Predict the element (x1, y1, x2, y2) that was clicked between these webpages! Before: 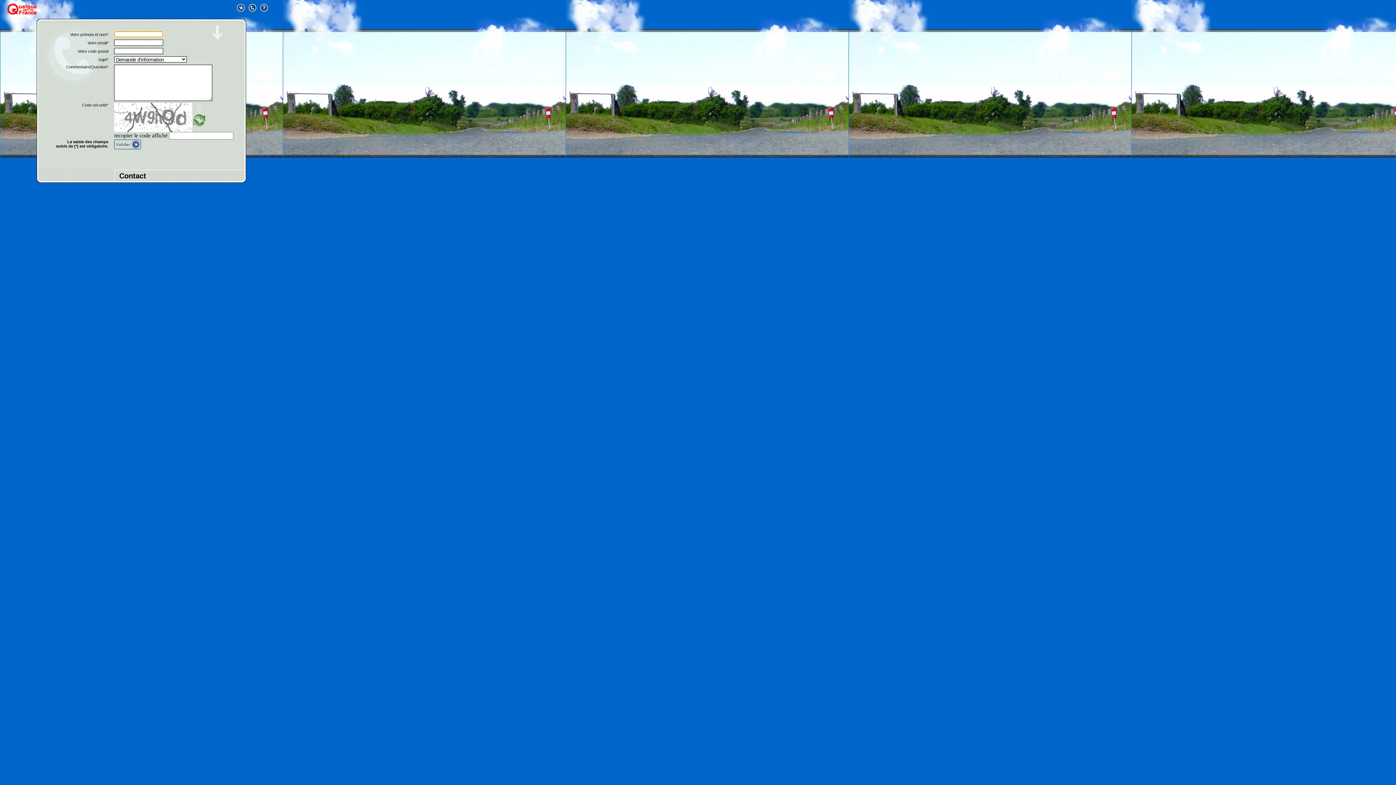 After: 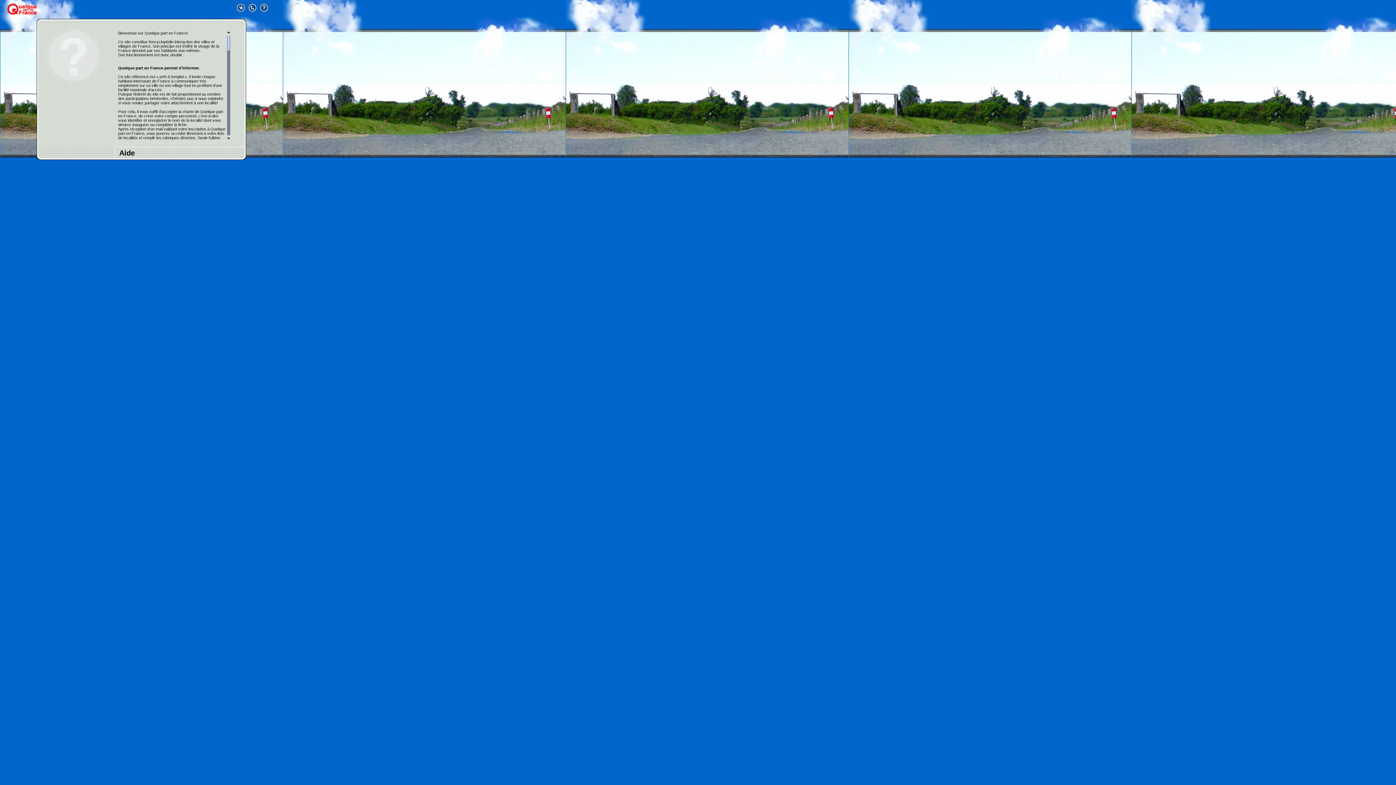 Action: bbox: (260, 6, 268, 13)